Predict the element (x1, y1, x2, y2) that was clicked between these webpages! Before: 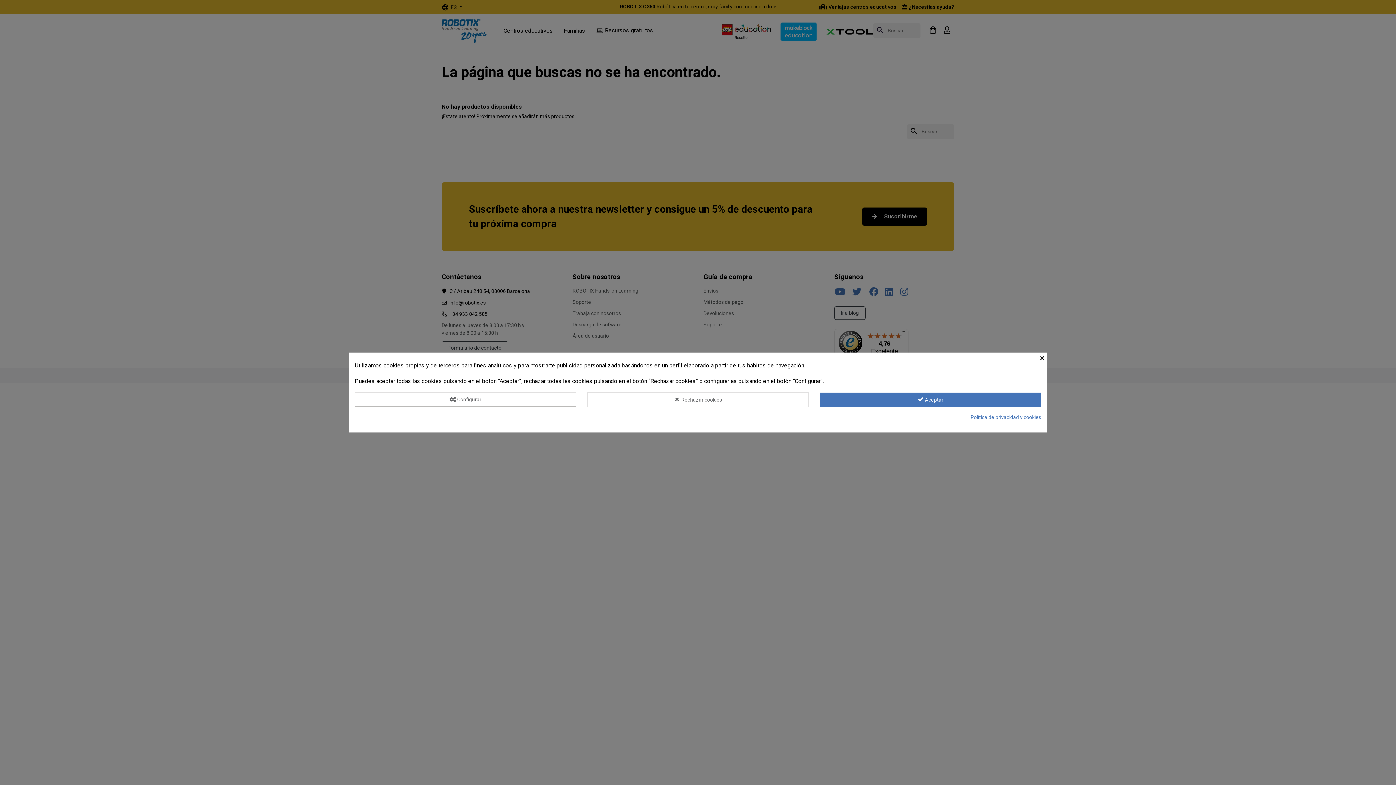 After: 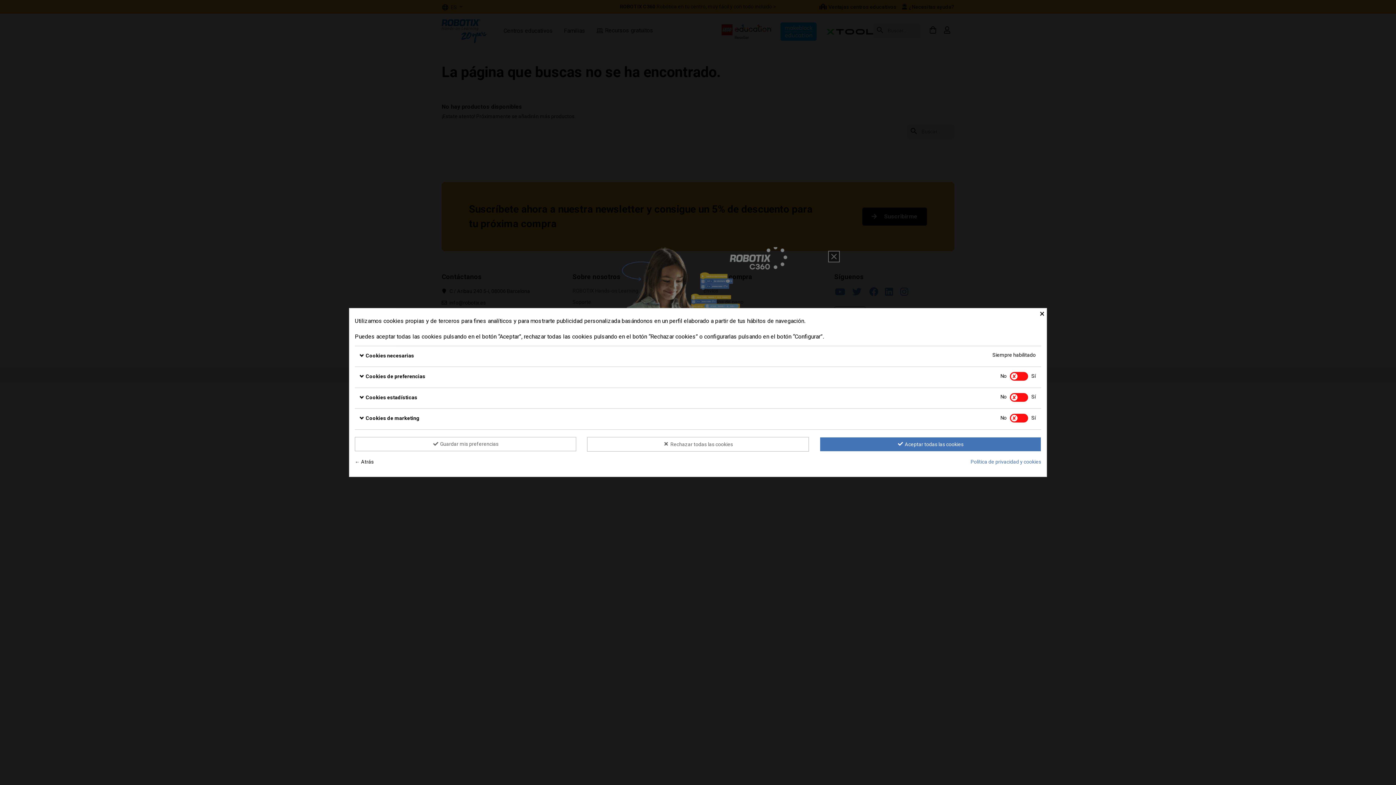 Action: label:  Configurar bbox: (354, 392, 576, 406)